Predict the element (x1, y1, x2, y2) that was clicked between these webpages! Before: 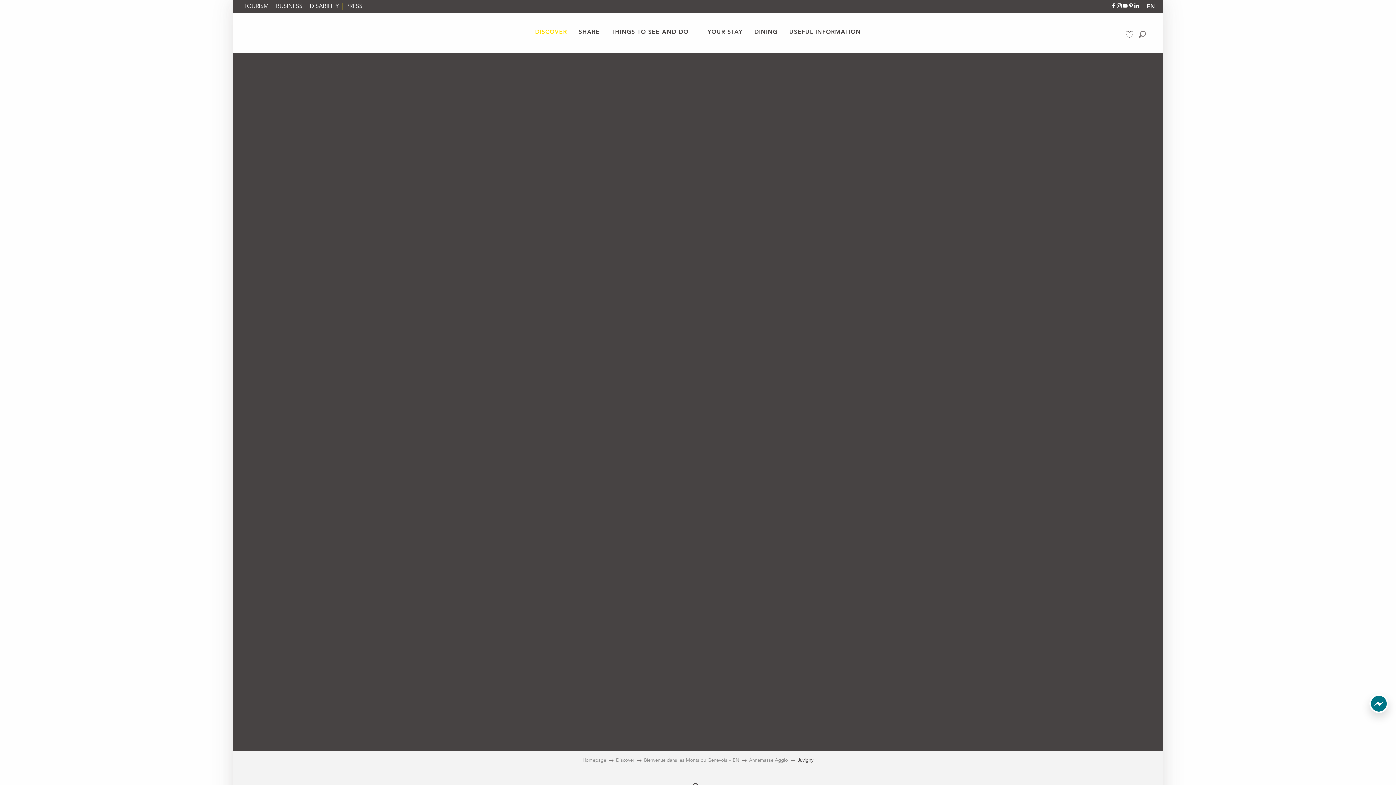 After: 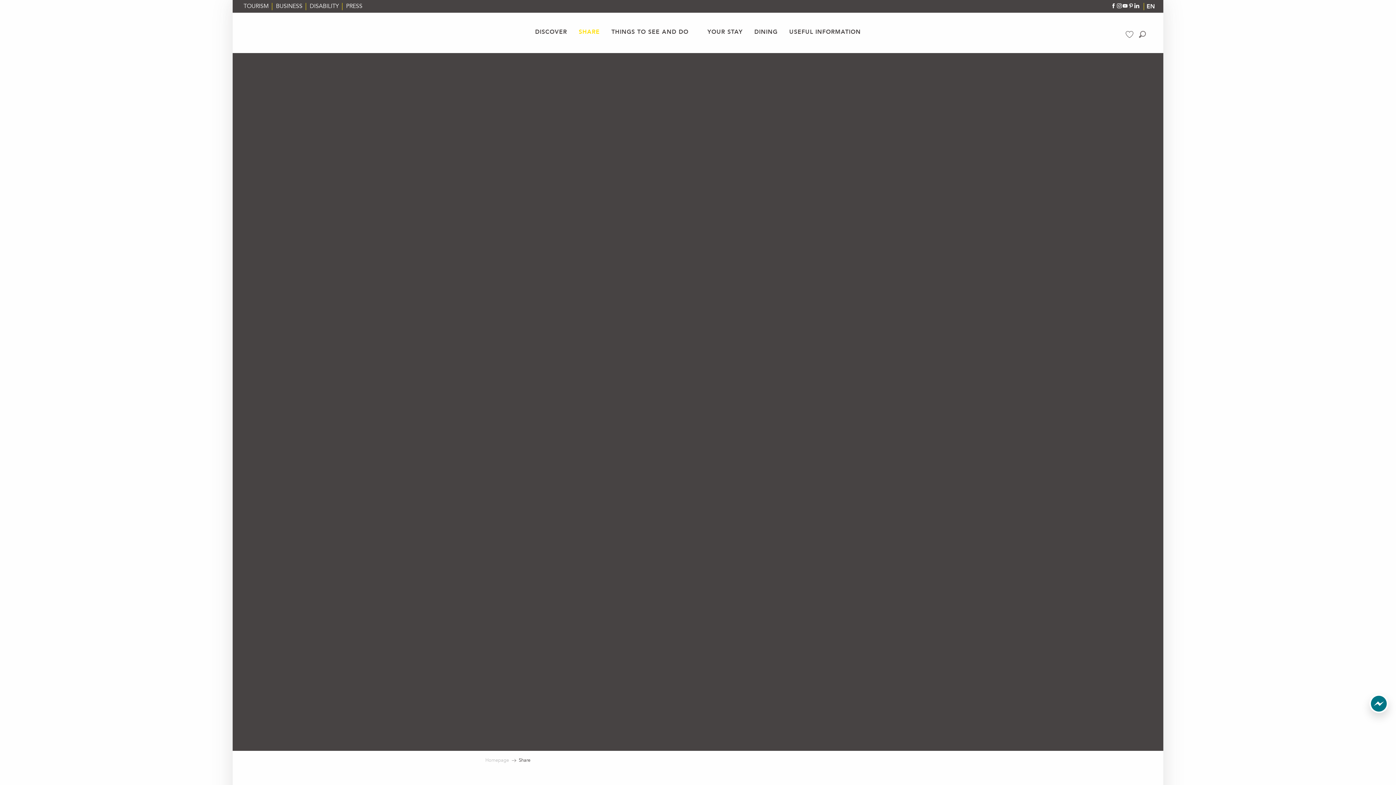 Action: label: SHARE bbox: (573, 23, 605, 49)